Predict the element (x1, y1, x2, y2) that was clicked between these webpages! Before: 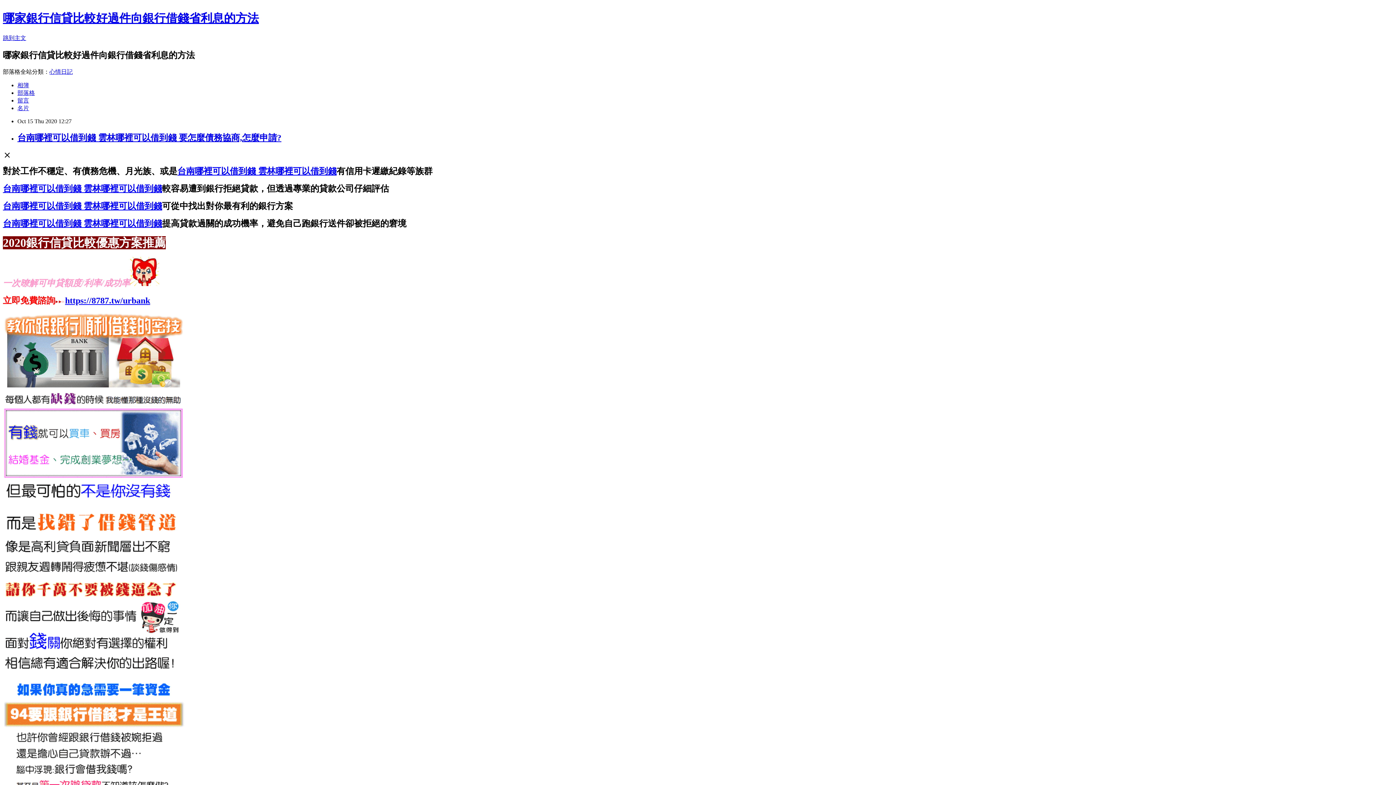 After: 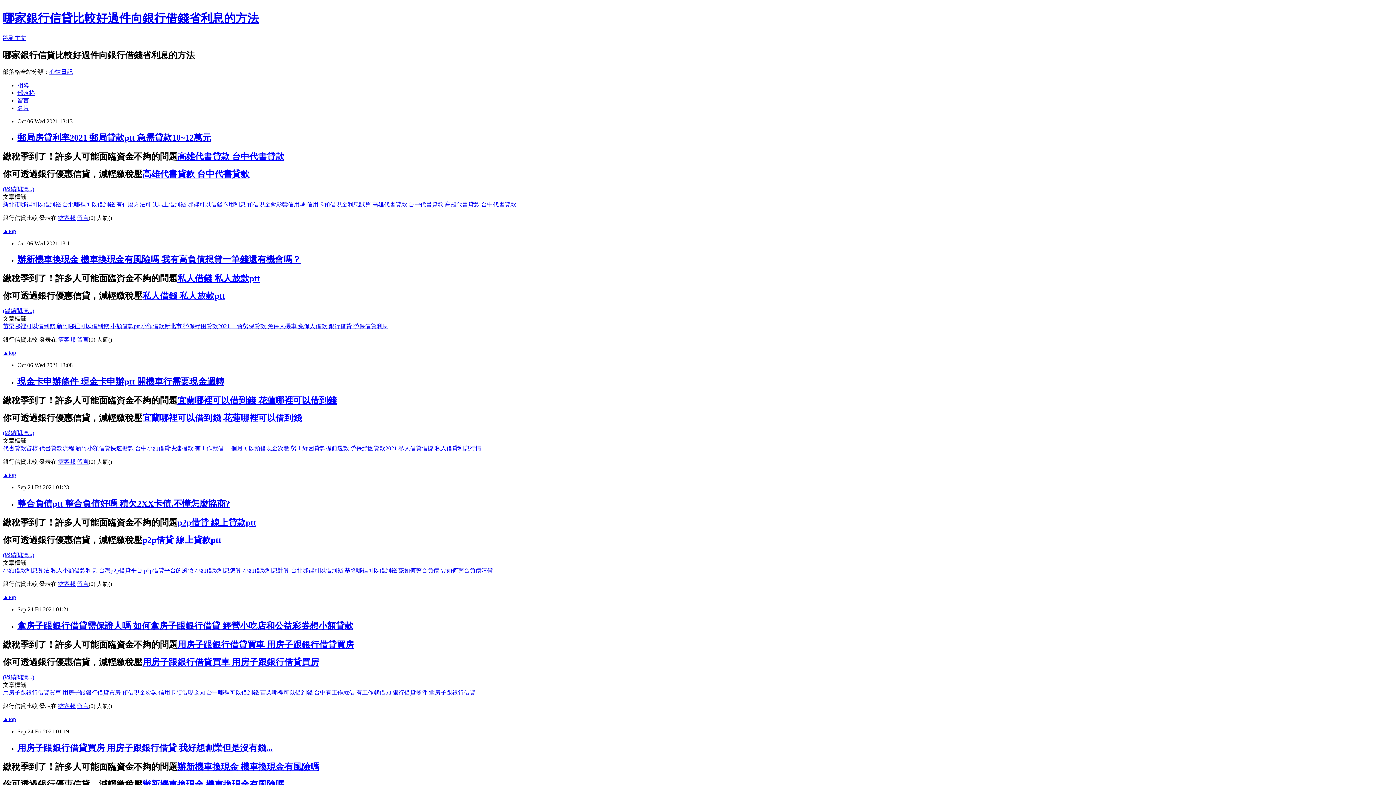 Action: bbox: (2, 11, 258, 24) label: 哪家銀行信貸比較好過件向銀行借錢省利息的方法